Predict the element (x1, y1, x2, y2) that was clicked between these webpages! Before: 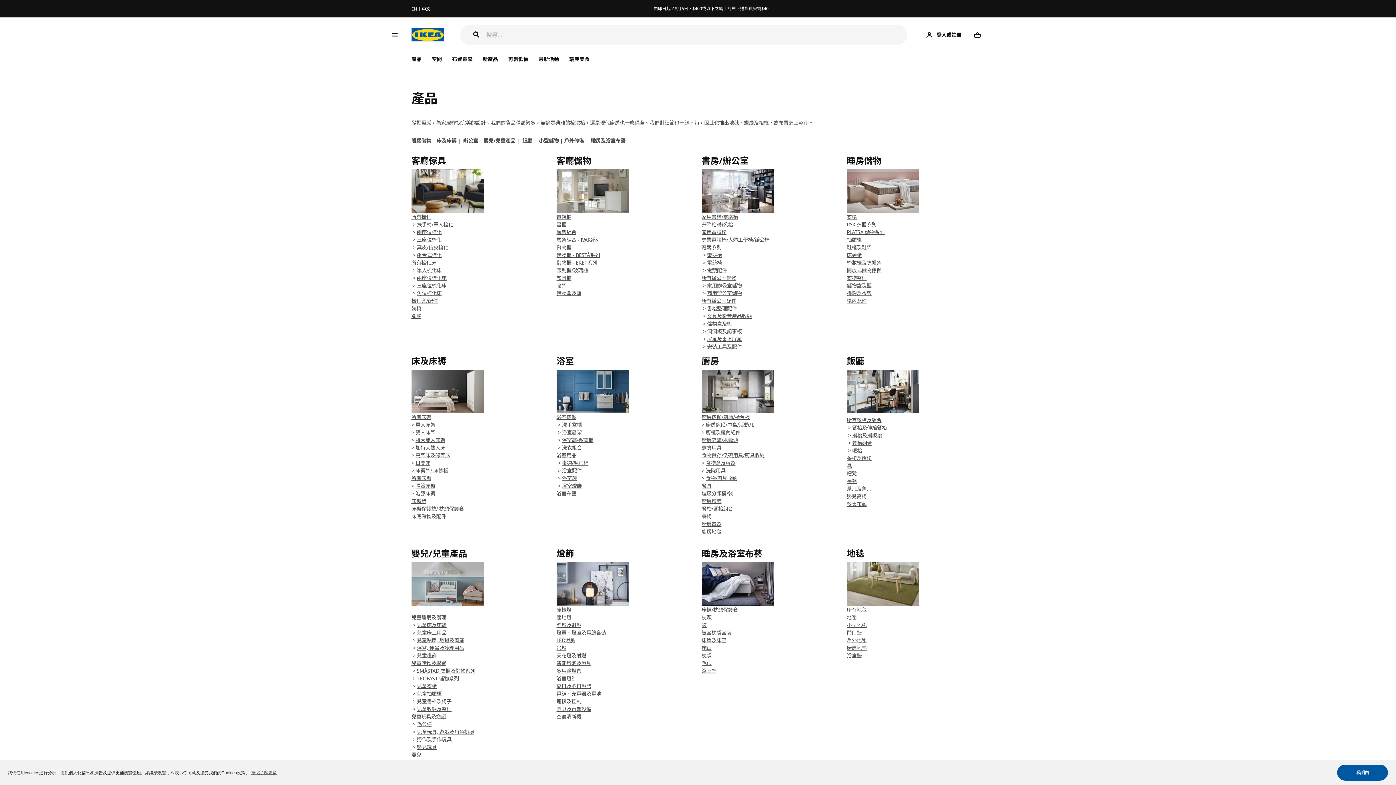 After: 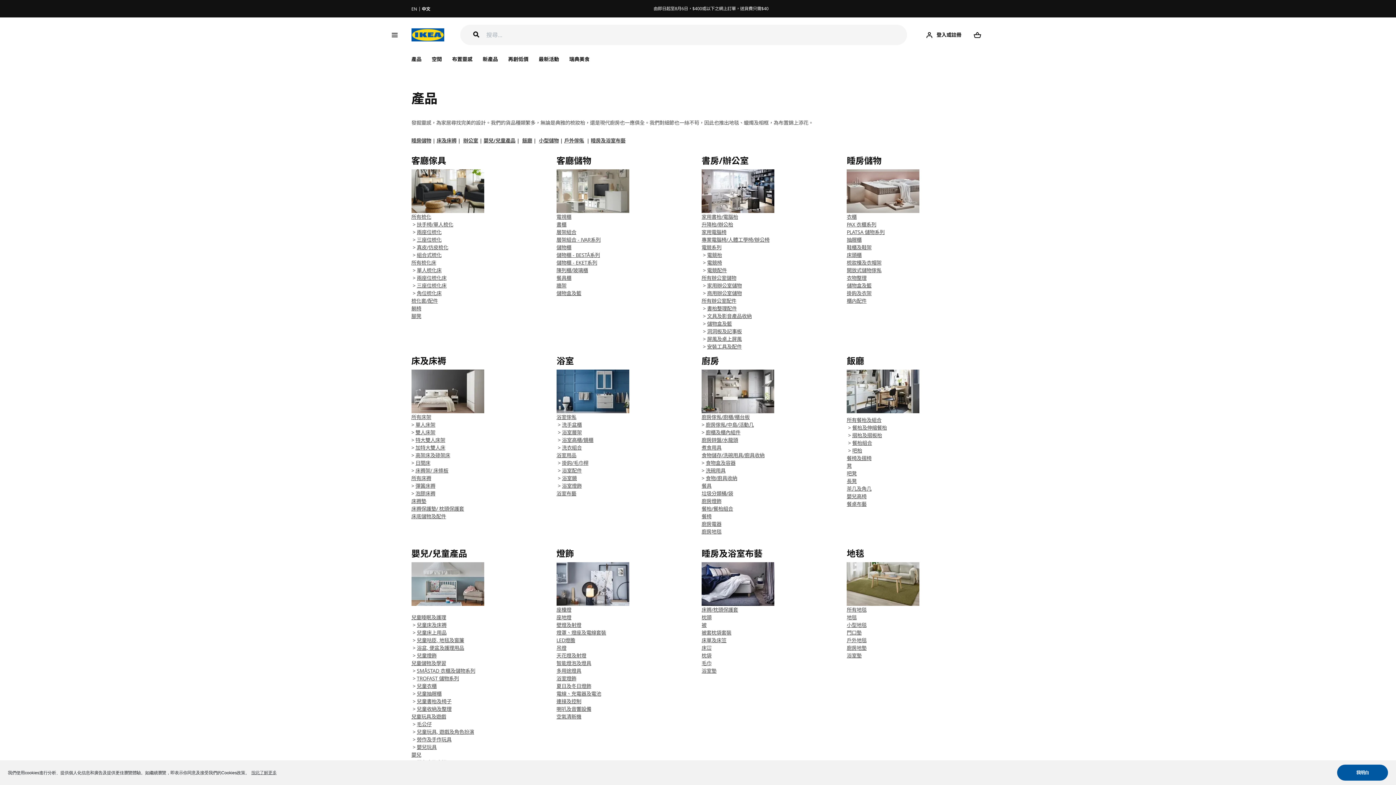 Action: label: 睡房儲物 bbox: (846, 154, 881, 166)